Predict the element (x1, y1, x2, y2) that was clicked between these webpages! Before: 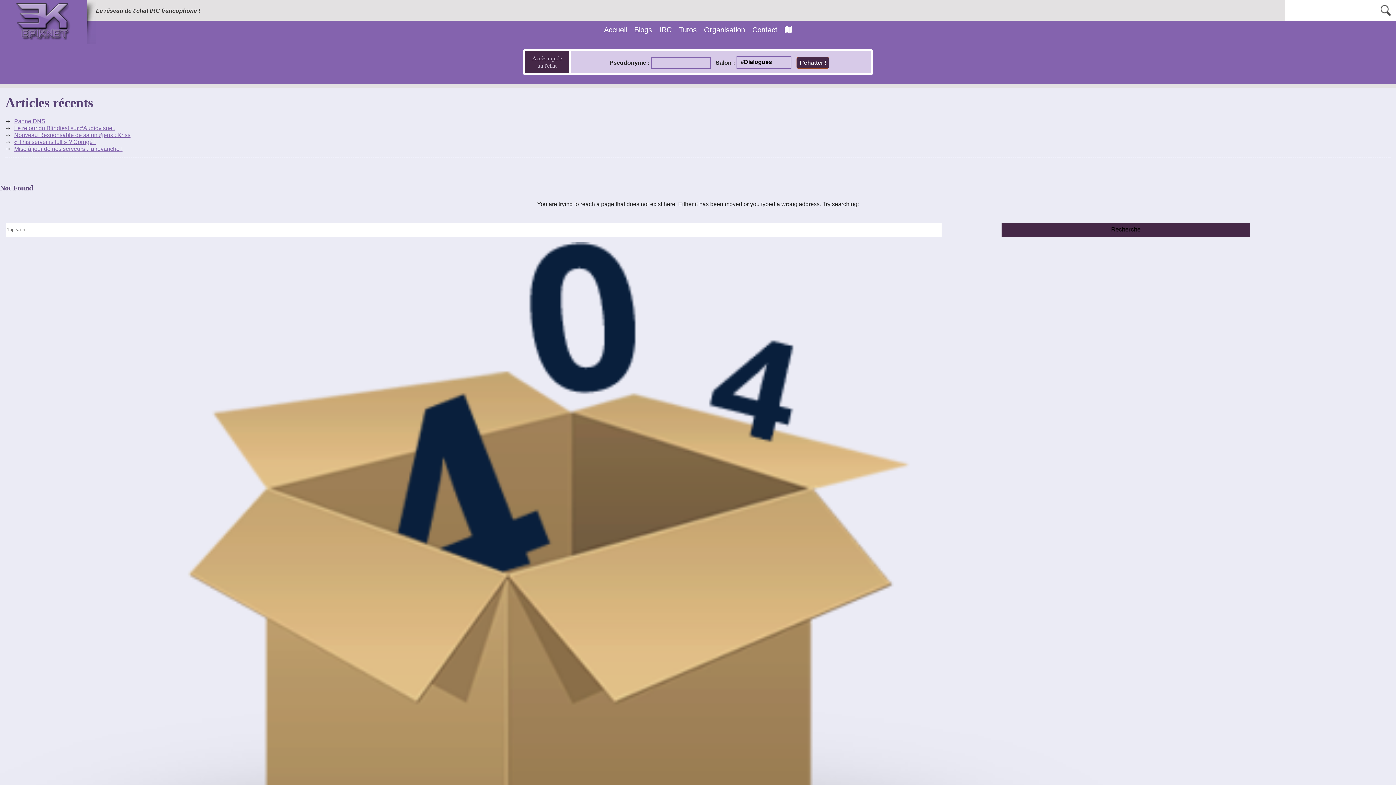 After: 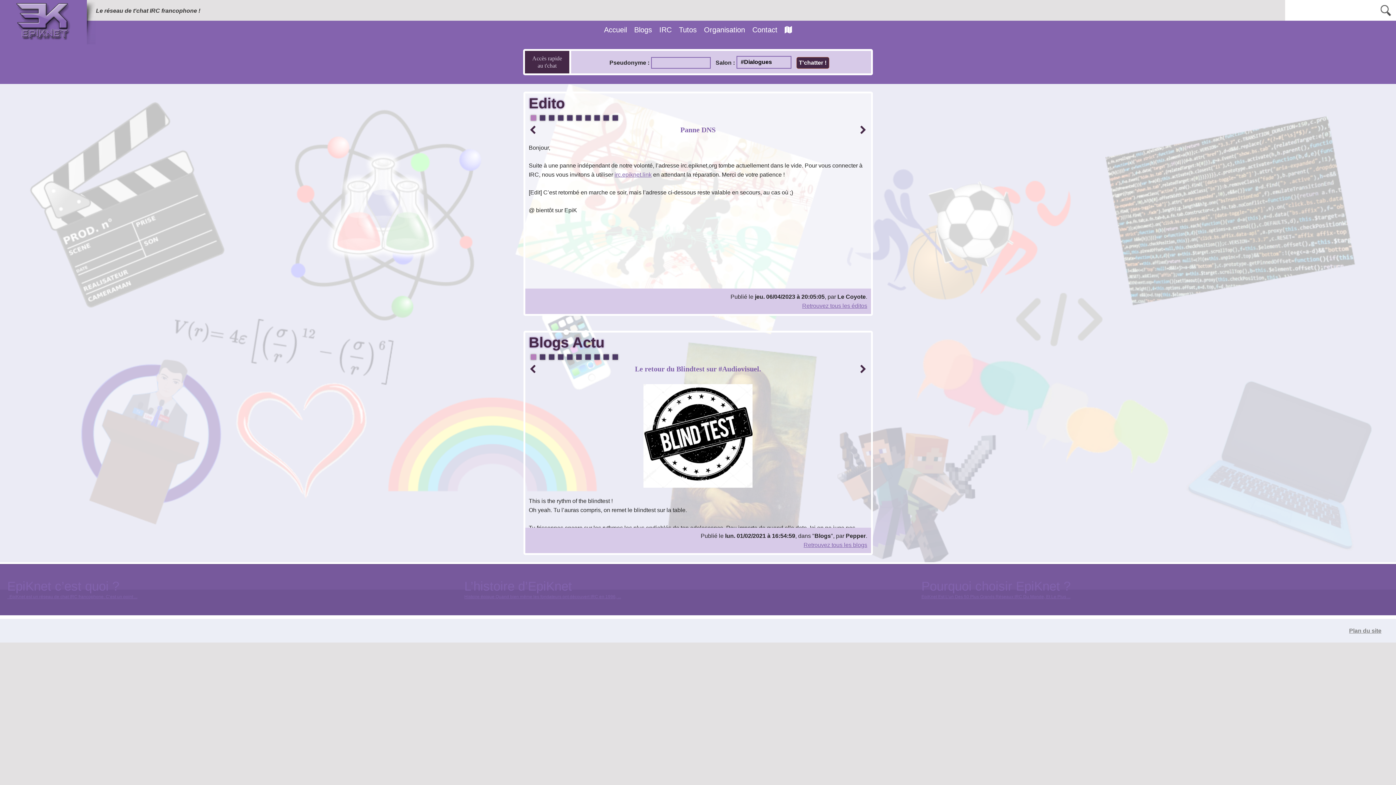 Action: label: Blogs bbox: (630, 20, 655, 38)